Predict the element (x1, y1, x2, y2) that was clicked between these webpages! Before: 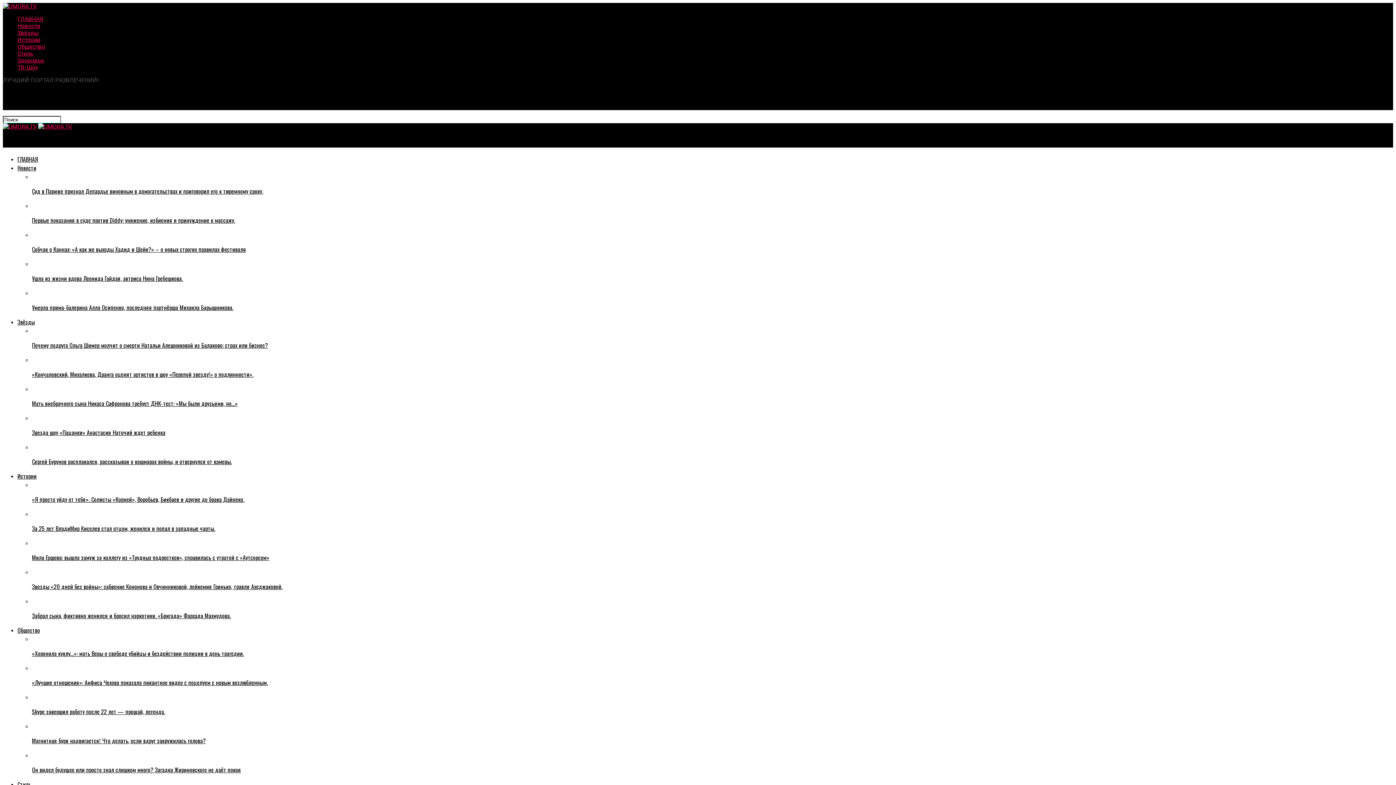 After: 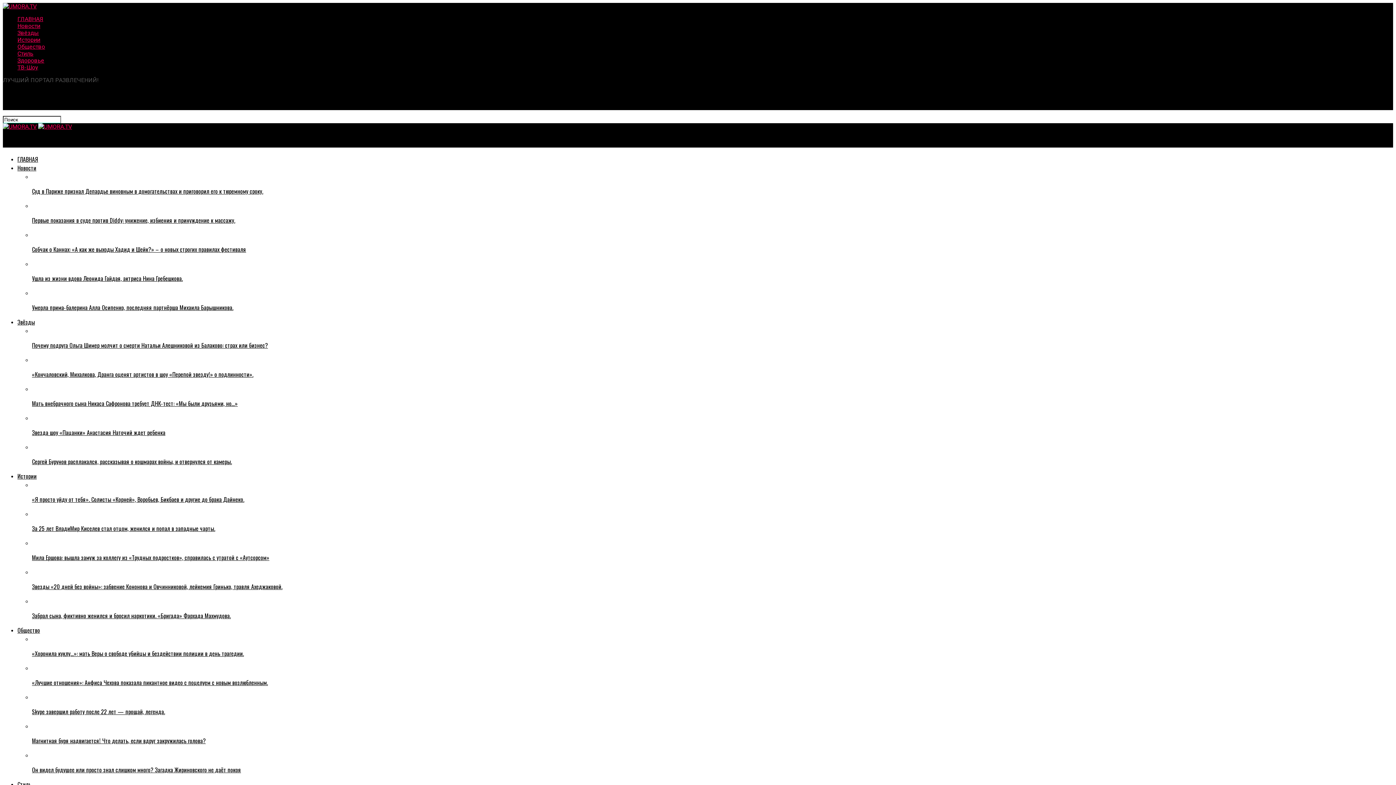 Action: label: ТВ-Шоу bbox: (17, 64, 38, 70)